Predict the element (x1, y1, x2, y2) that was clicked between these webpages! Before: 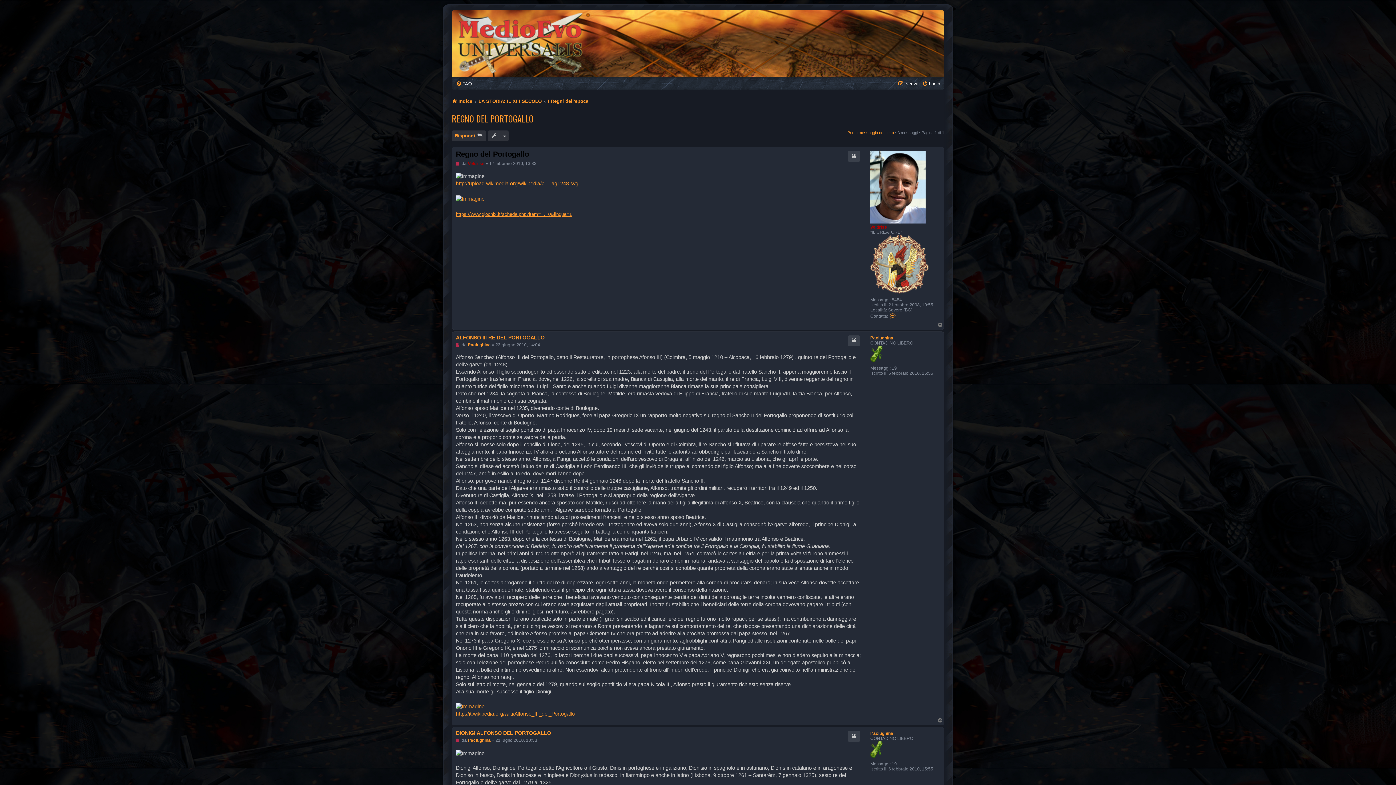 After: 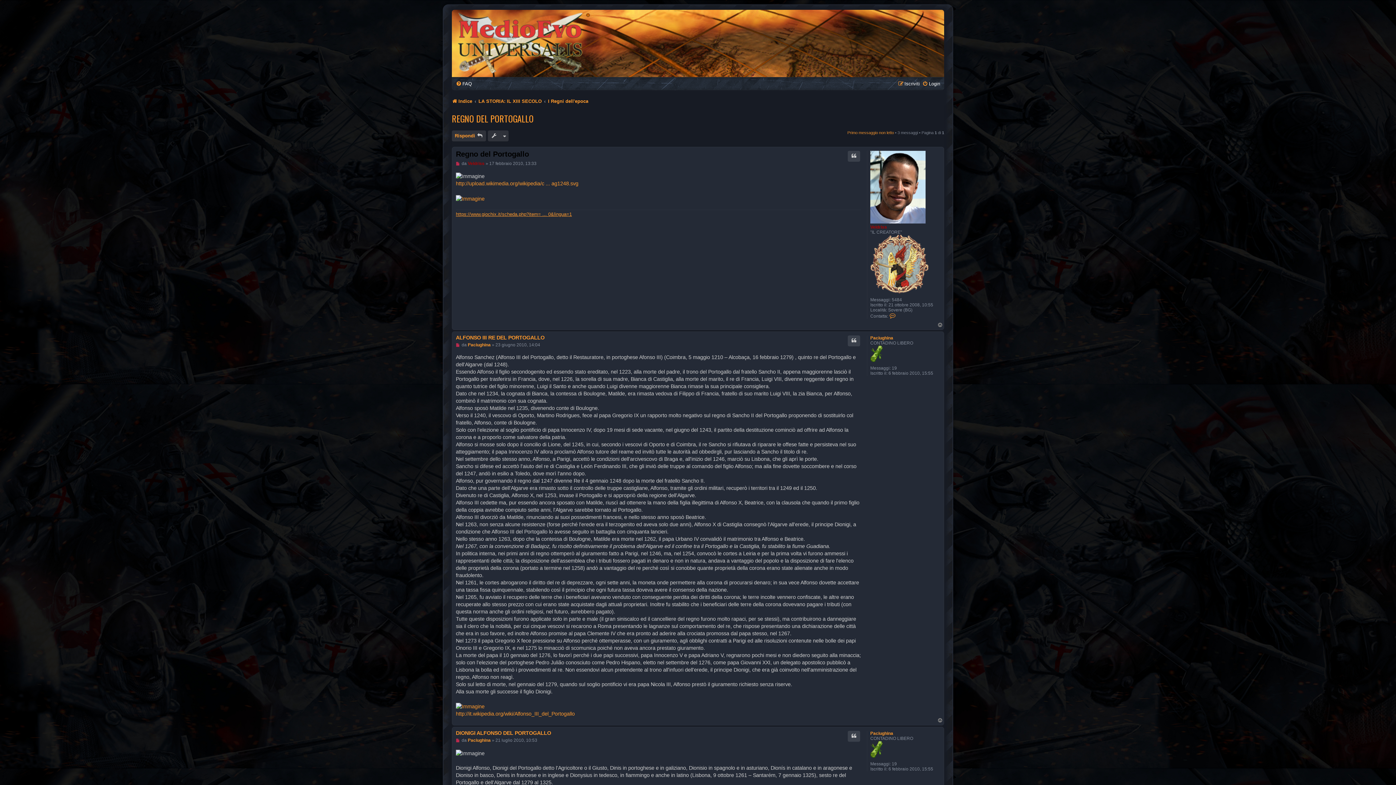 Action: bbox: (452, 112, 533, 125) label: REGNO DEL PORTOGALLO